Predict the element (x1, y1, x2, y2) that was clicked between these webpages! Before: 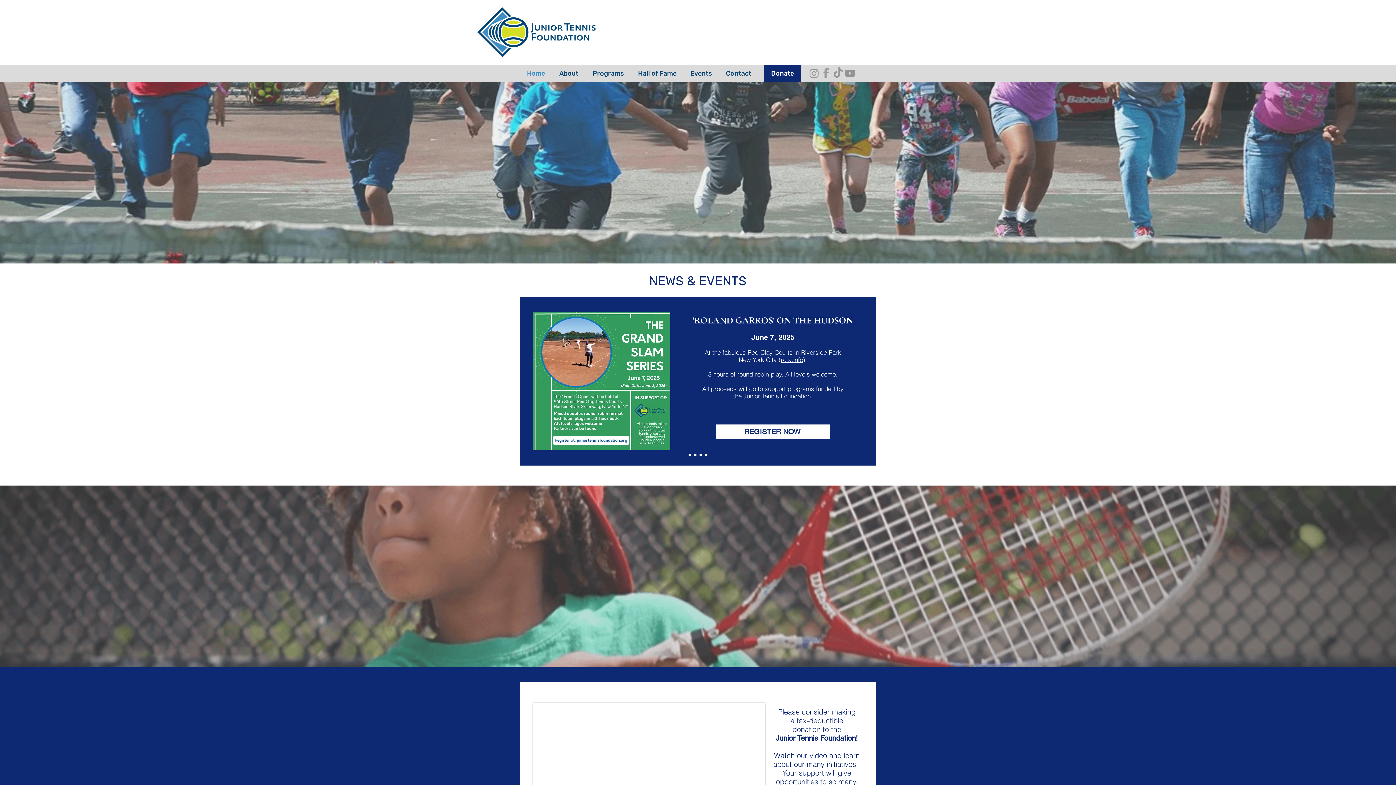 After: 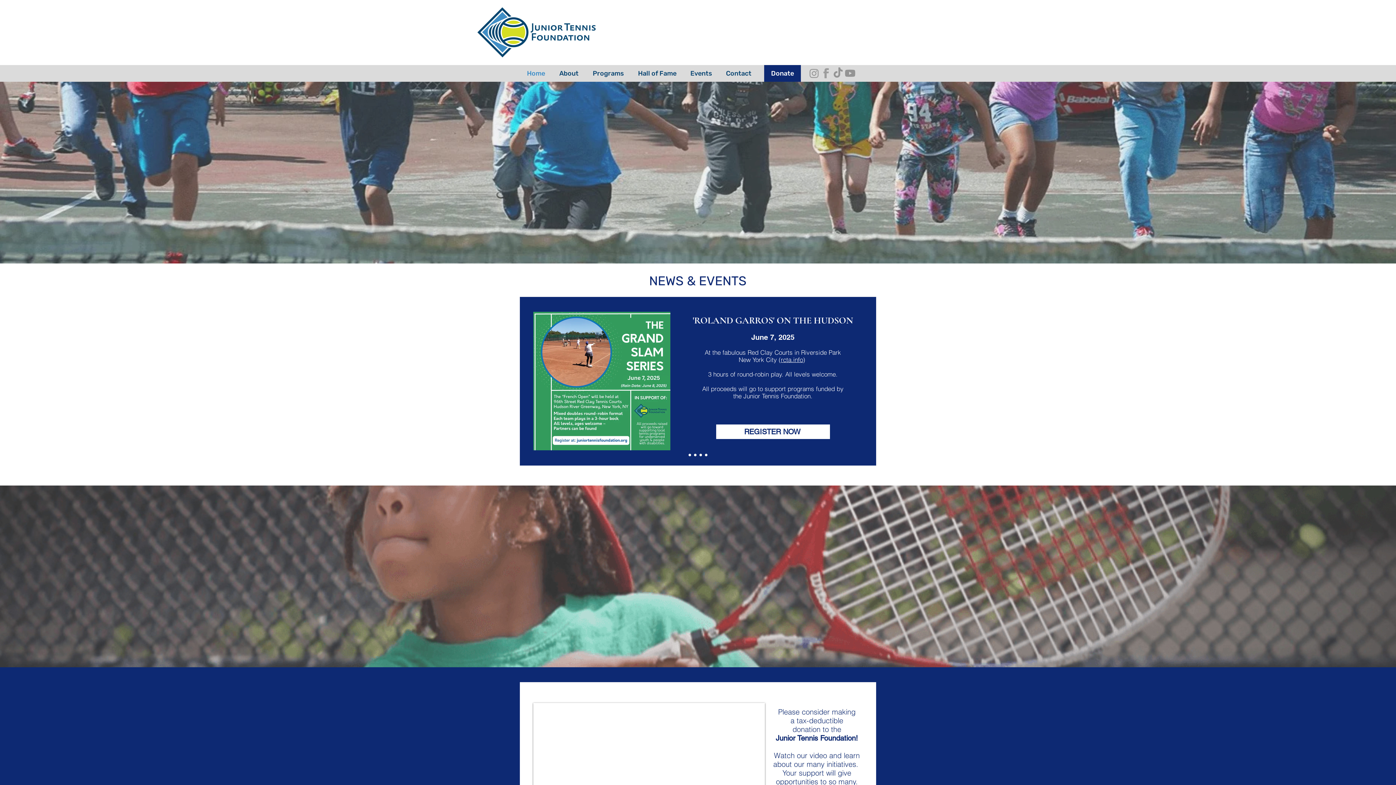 Action: bbox: (699, 454, 702, 456) label: Greenwald